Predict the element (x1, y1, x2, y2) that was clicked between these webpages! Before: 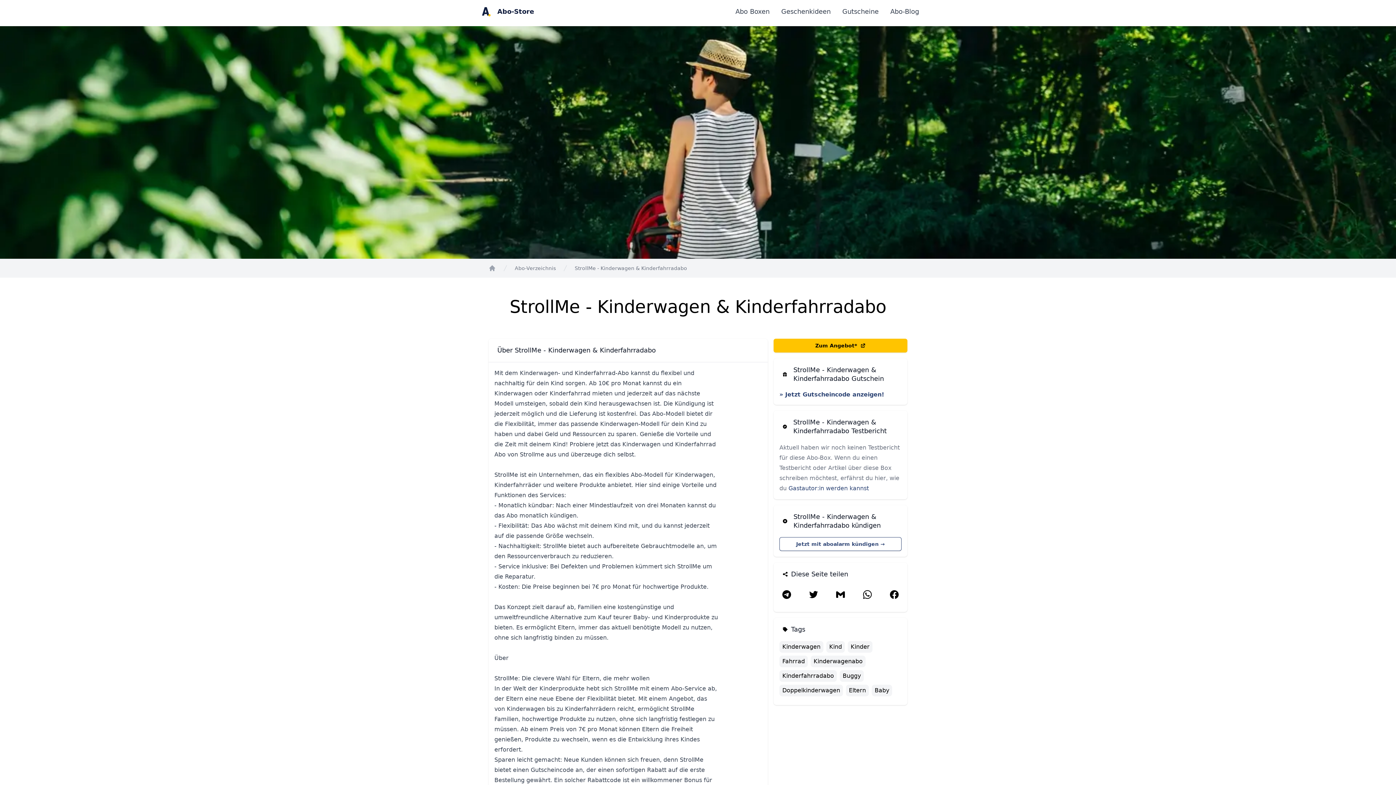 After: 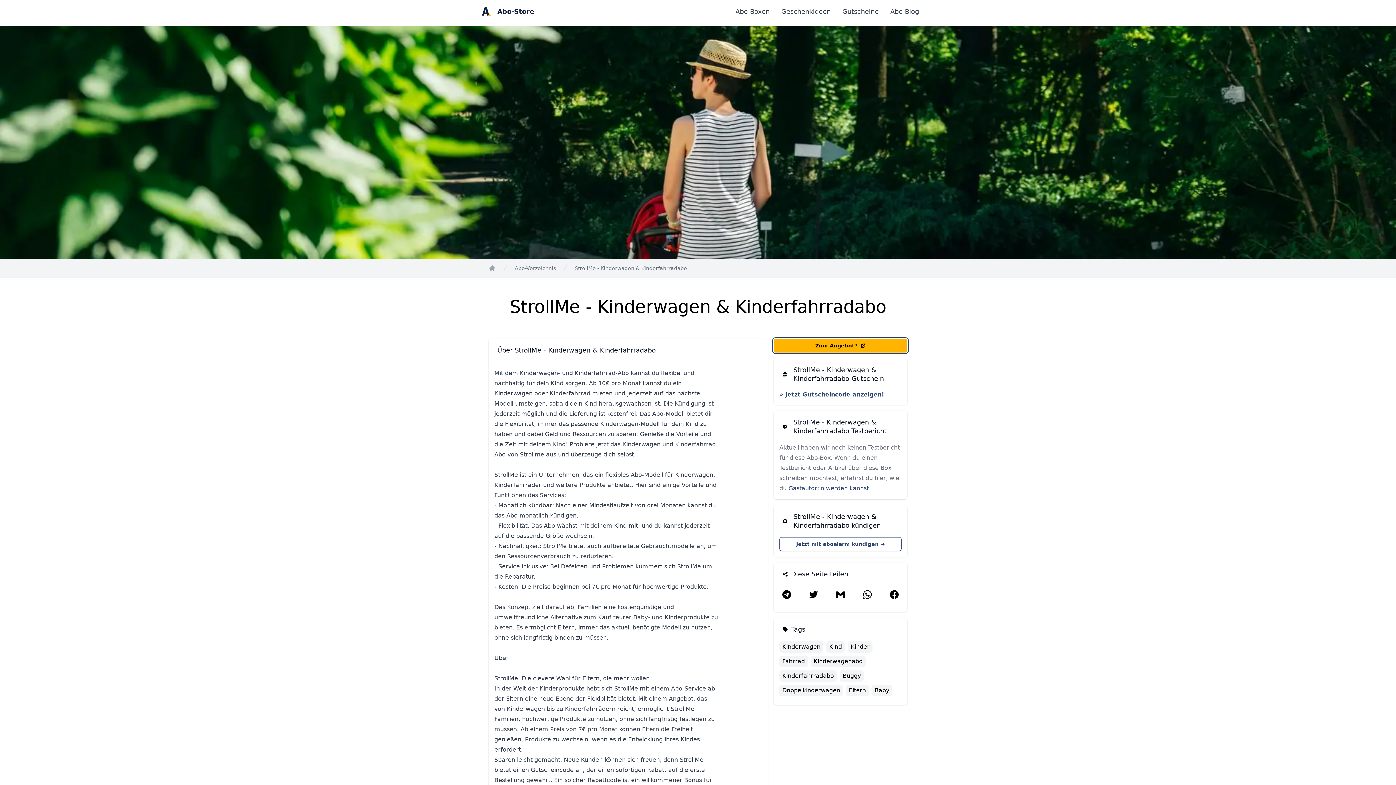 Action: bbox: (773, 338, 907, 352) label: Zum Angebot
*